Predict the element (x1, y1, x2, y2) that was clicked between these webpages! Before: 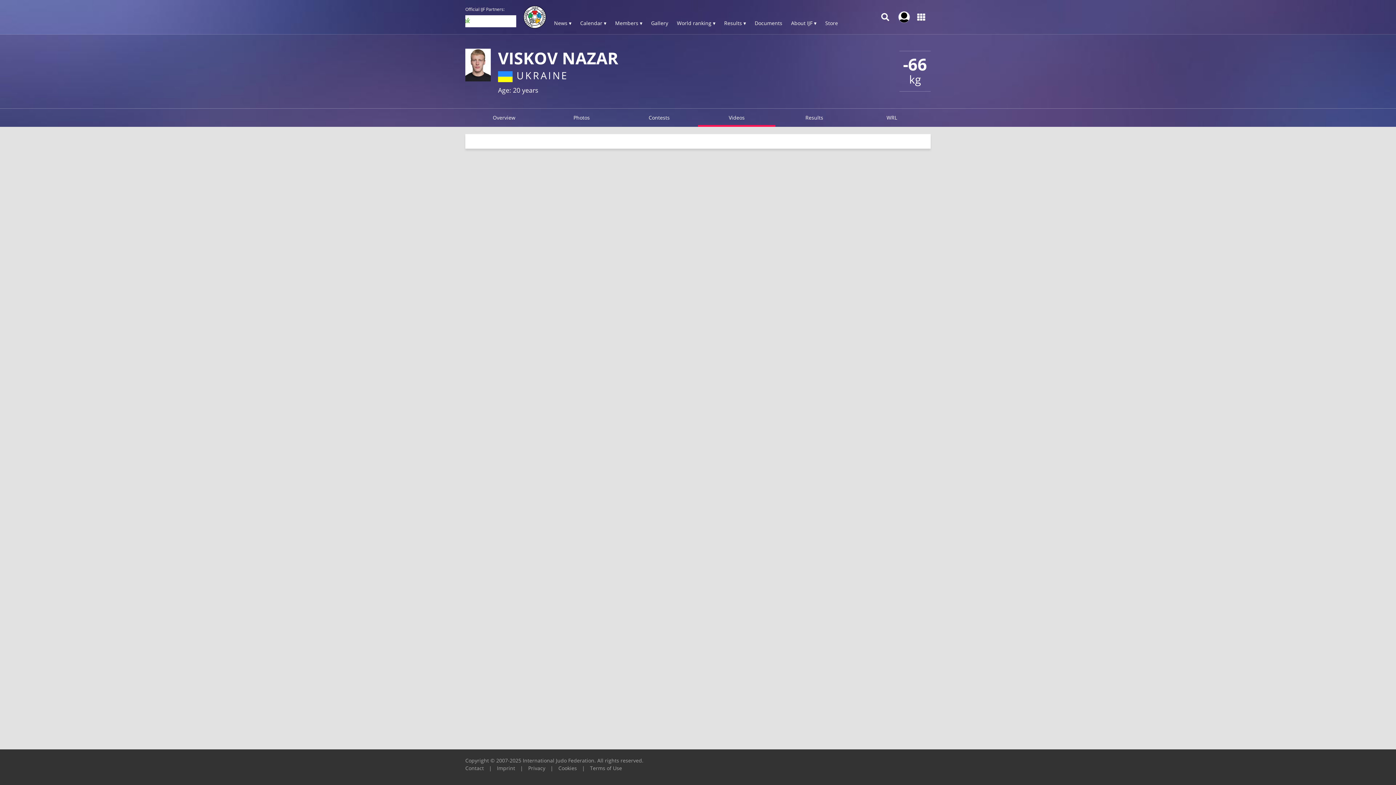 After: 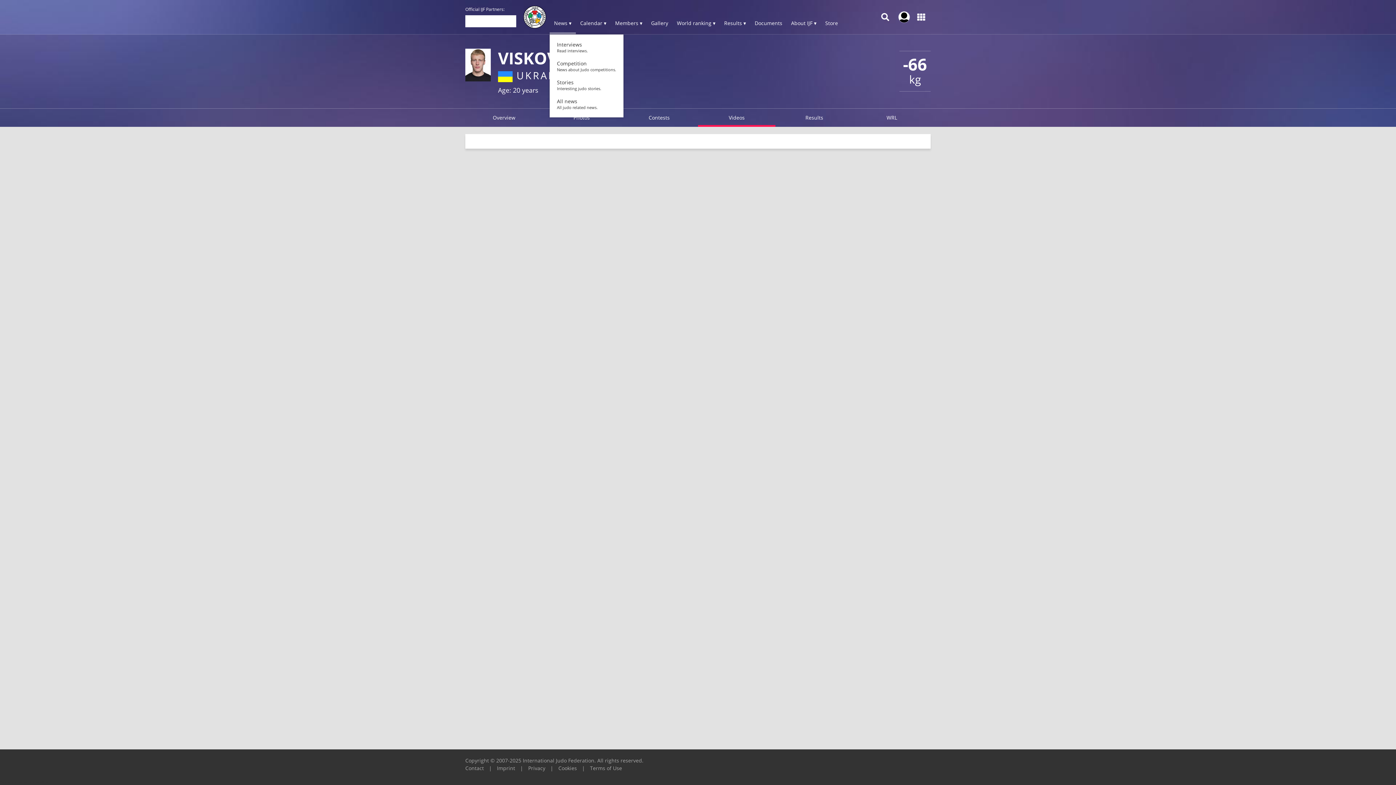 Action: label: News ▾ bbox: (549, 13, 576, 34)